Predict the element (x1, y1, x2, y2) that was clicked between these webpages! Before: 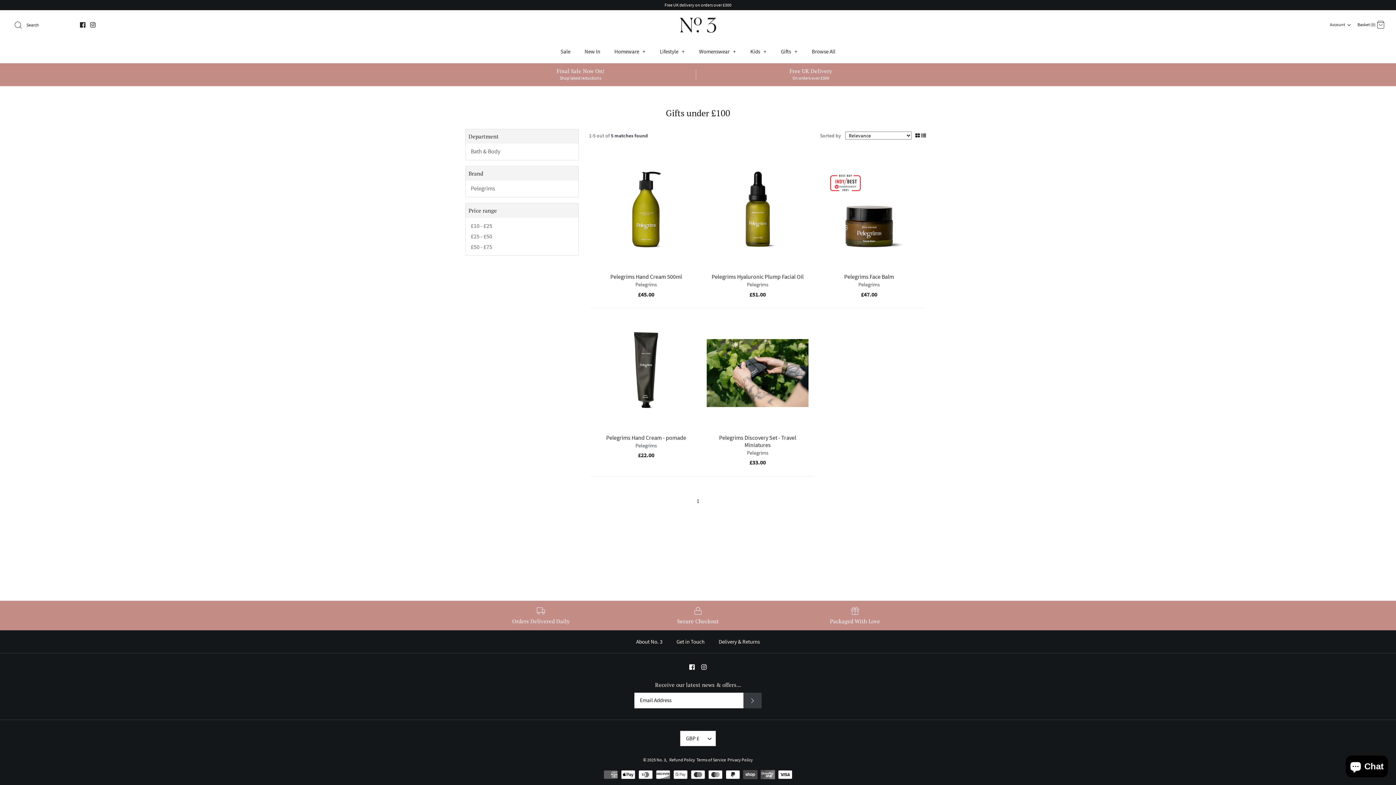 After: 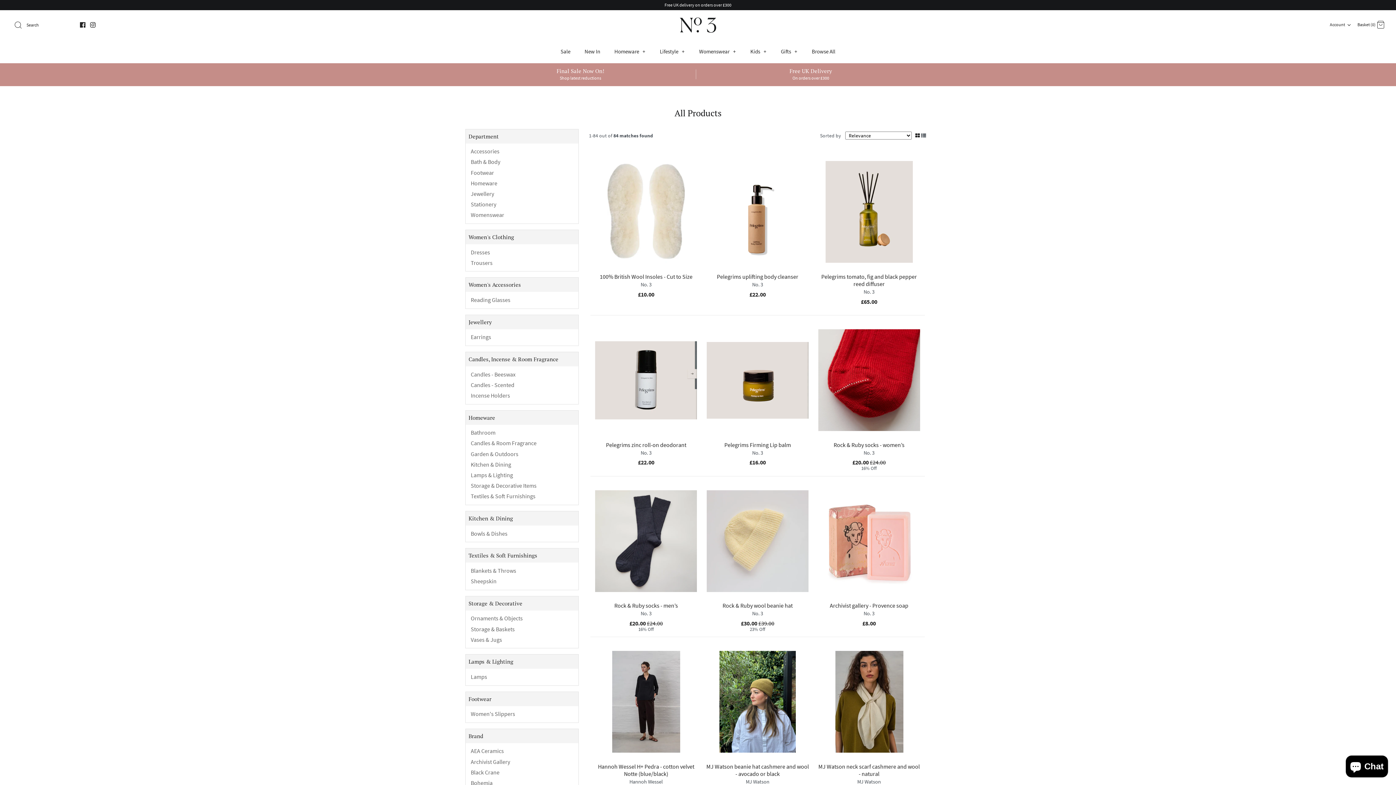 Action: bbox: (695, 67, 926, 80) label: Free UK Delivery
On orders over £300